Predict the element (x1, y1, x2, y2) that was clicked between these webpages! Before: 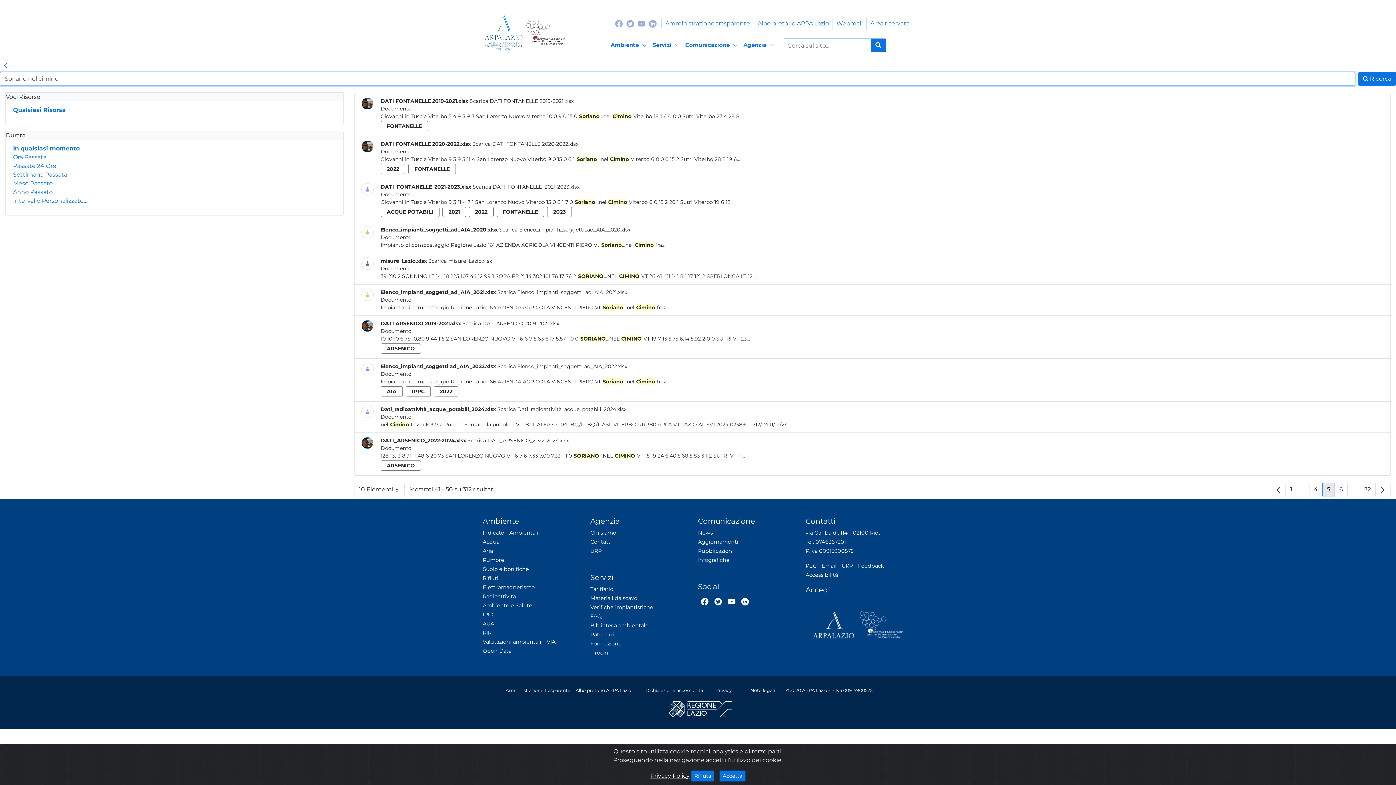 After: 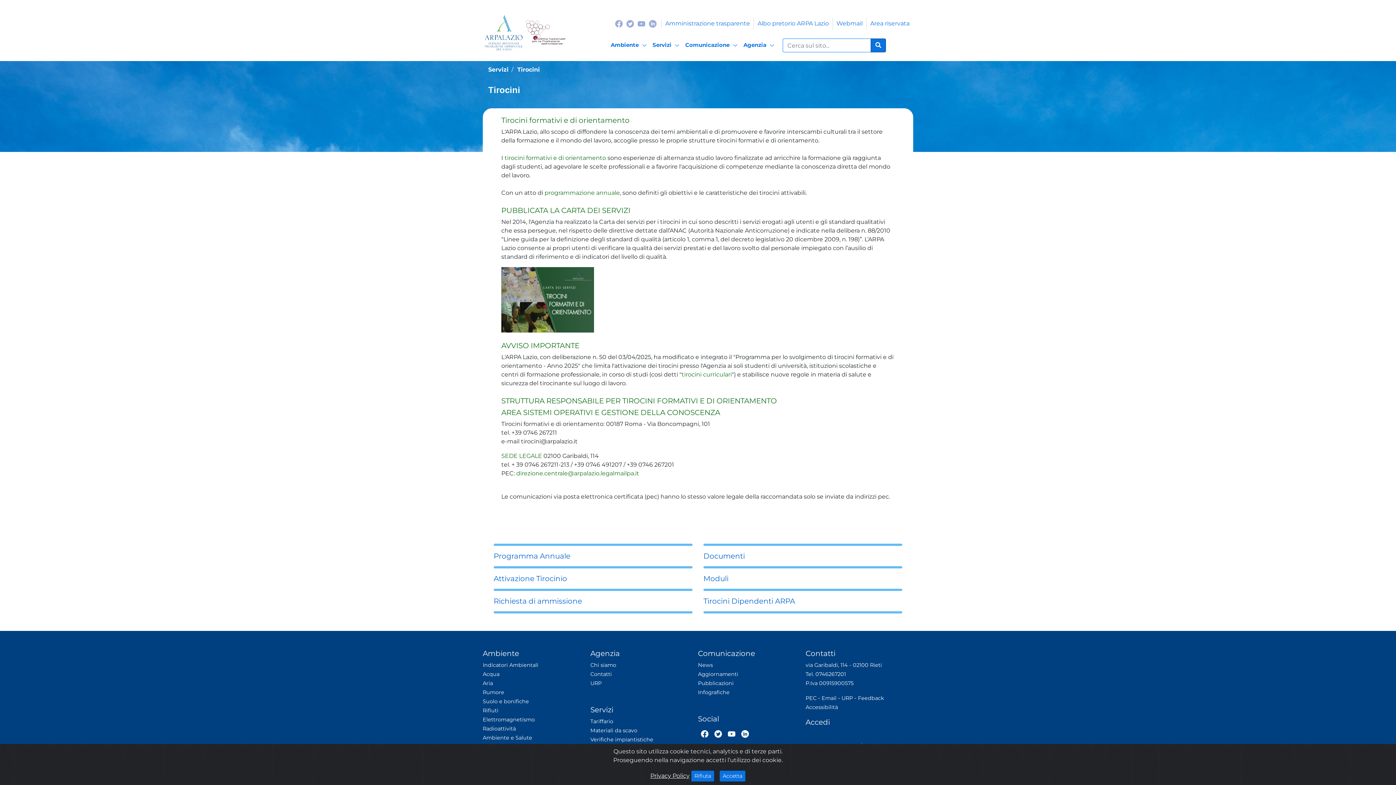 Action: label: Tirocini bbox: (590, 648, 698, 657)